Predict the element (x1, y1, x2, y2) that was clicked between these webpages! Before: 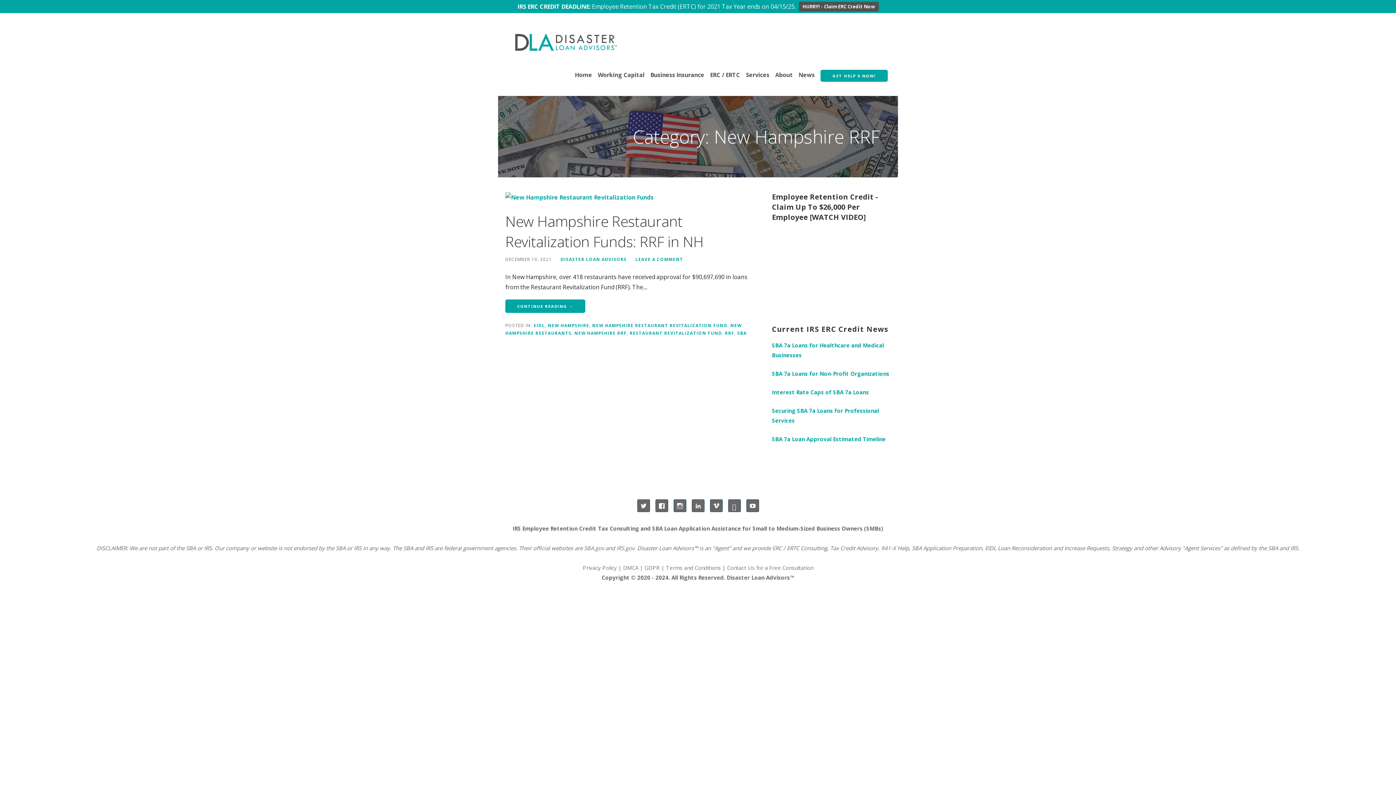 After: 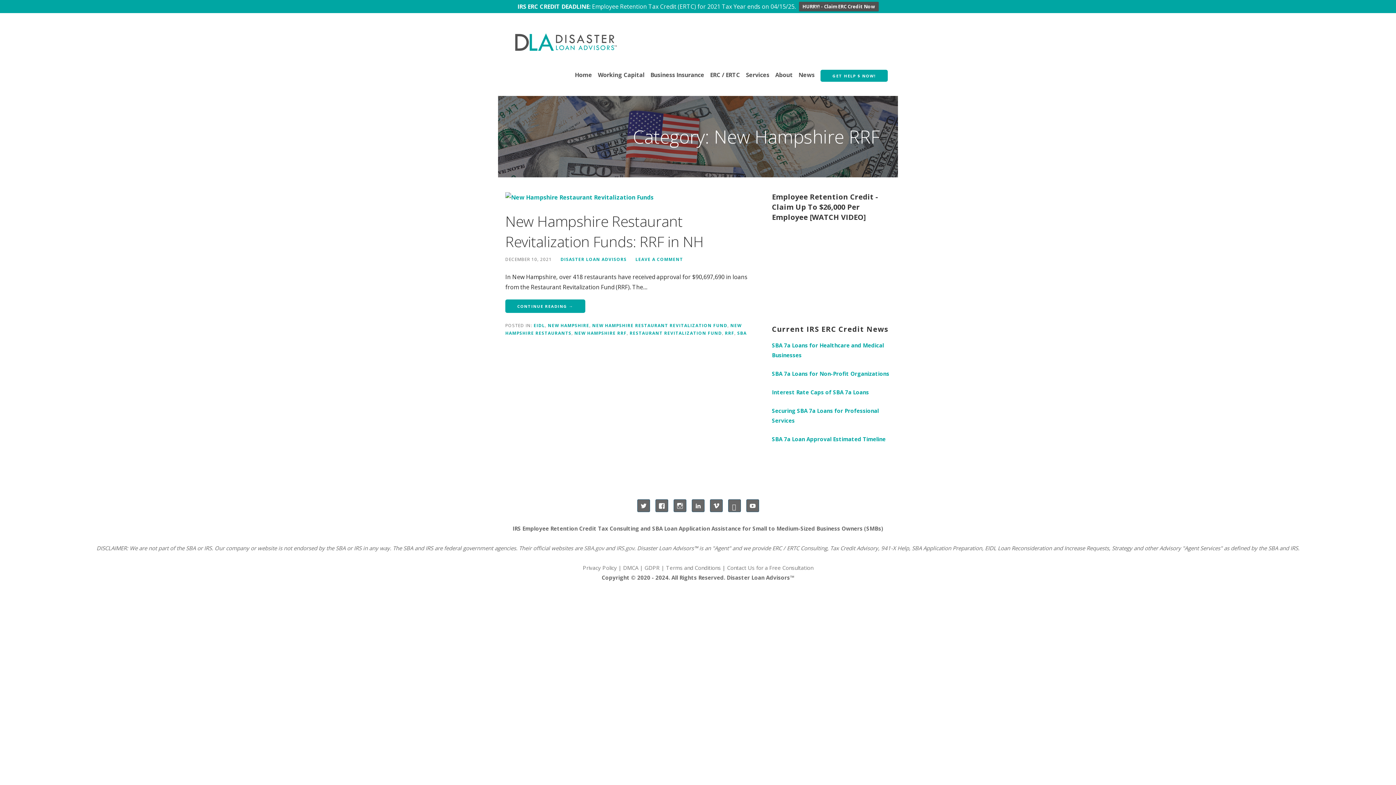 Action: bbox: (574, 330, 626, 336) label: NEW HAMPSHIRE RRF